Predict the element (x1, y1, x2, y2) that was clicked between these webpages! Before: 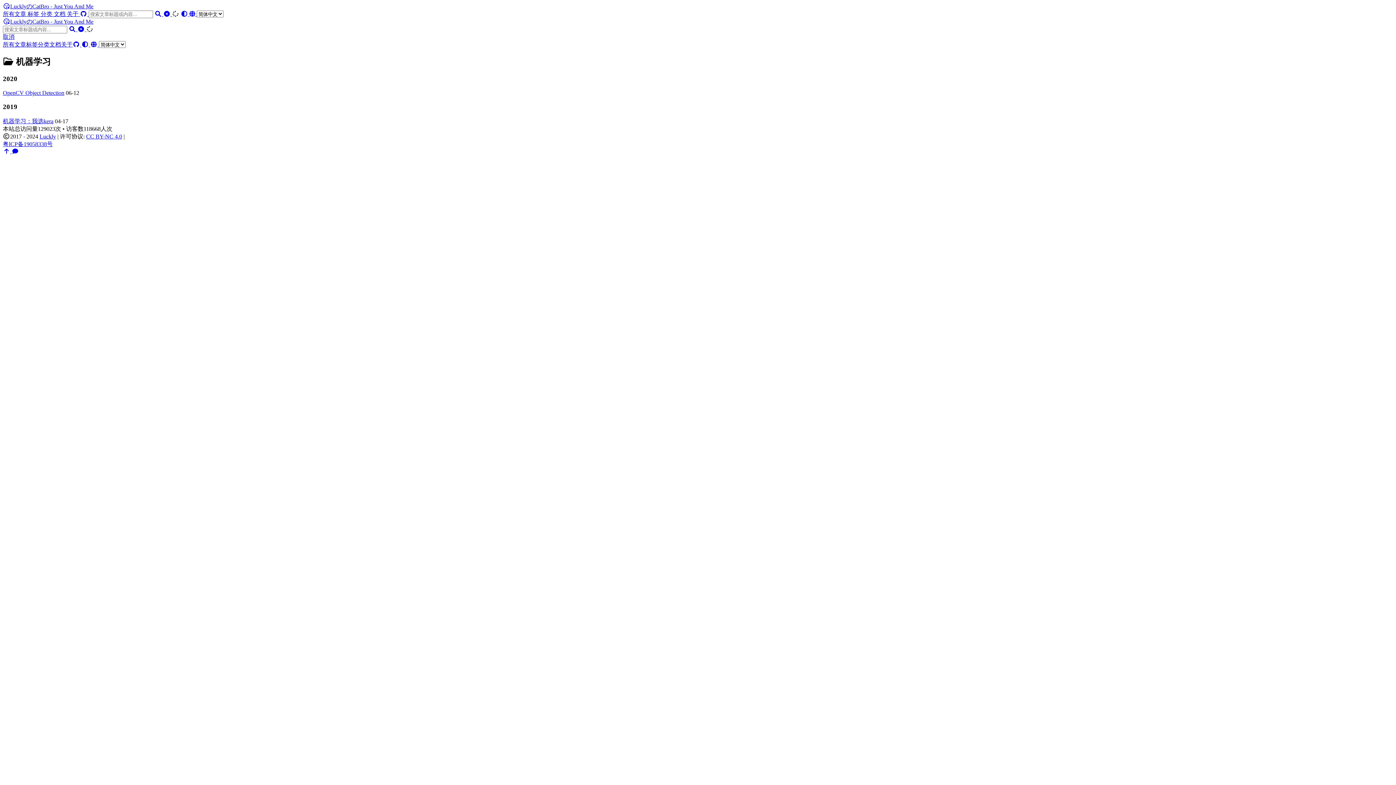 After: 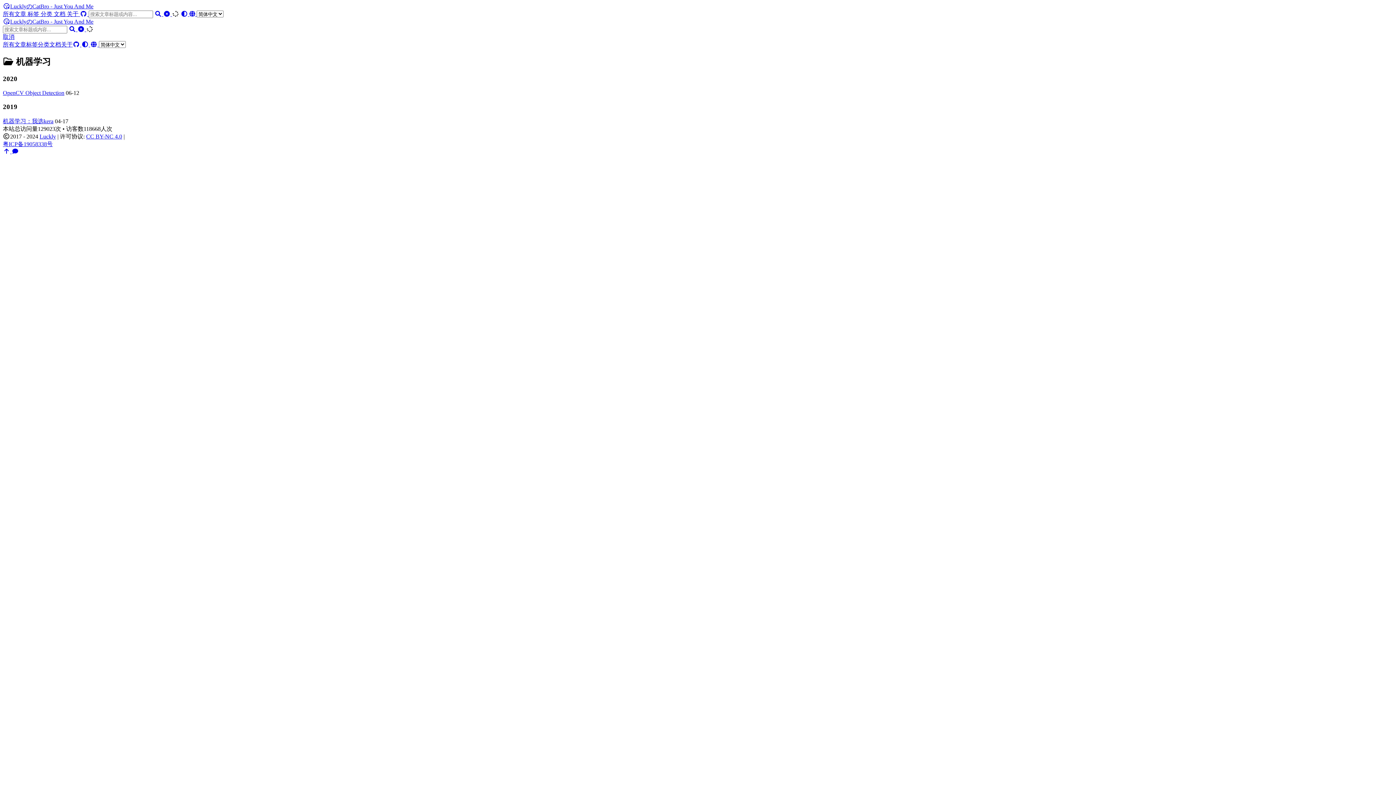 Action: bbox: (68, 26, 77, 32) label:  